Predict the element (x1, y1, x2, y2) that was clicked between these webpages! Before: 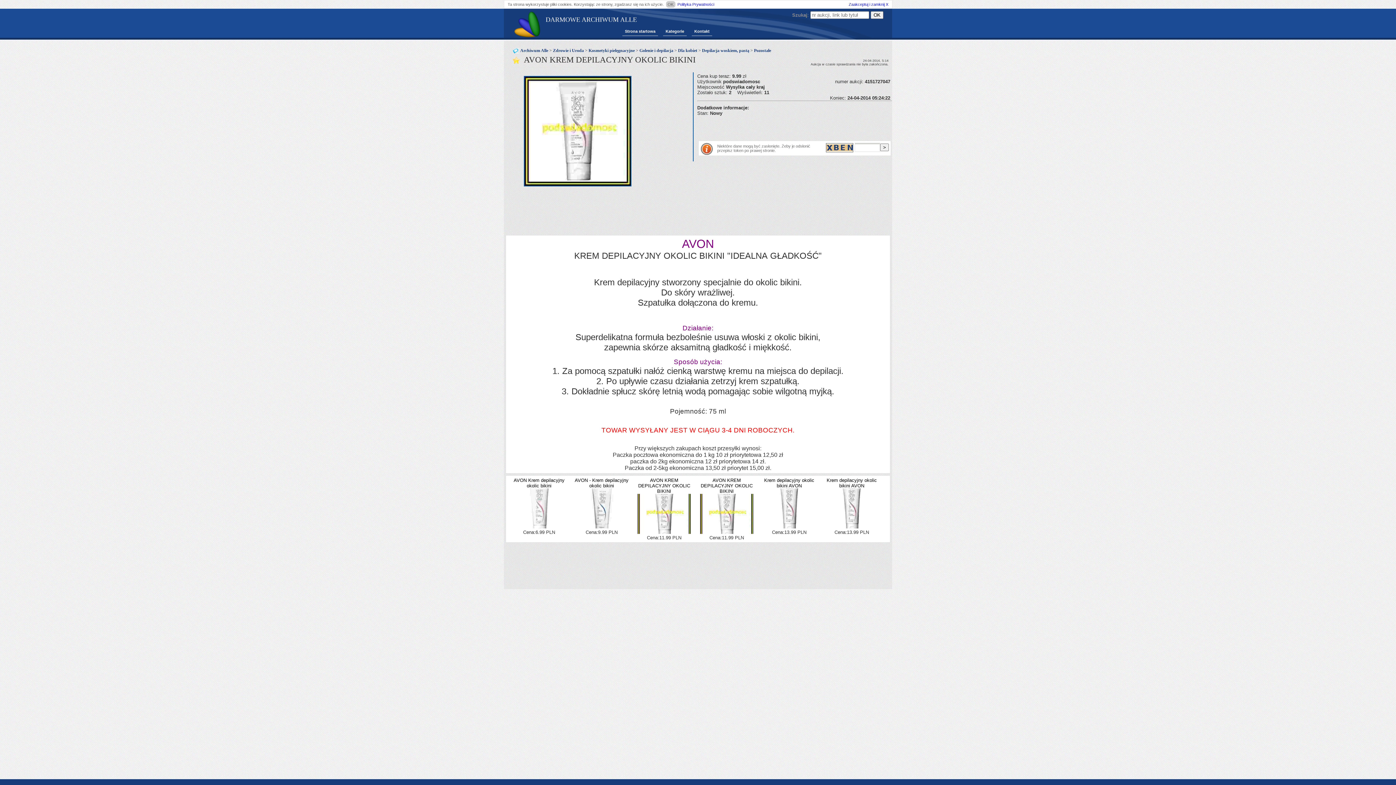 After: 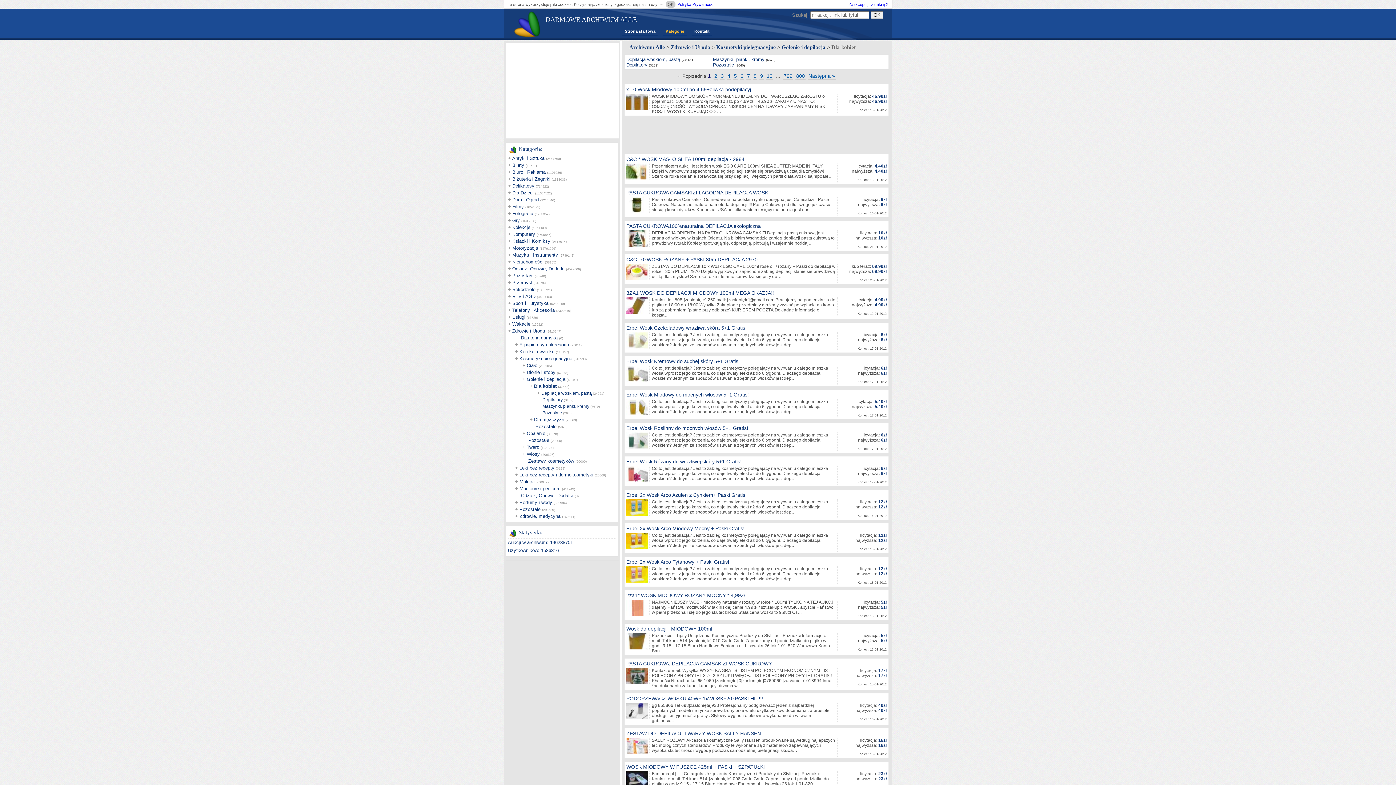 Action: label: Dla kobiet bbox: (678, 48, 697, 53)